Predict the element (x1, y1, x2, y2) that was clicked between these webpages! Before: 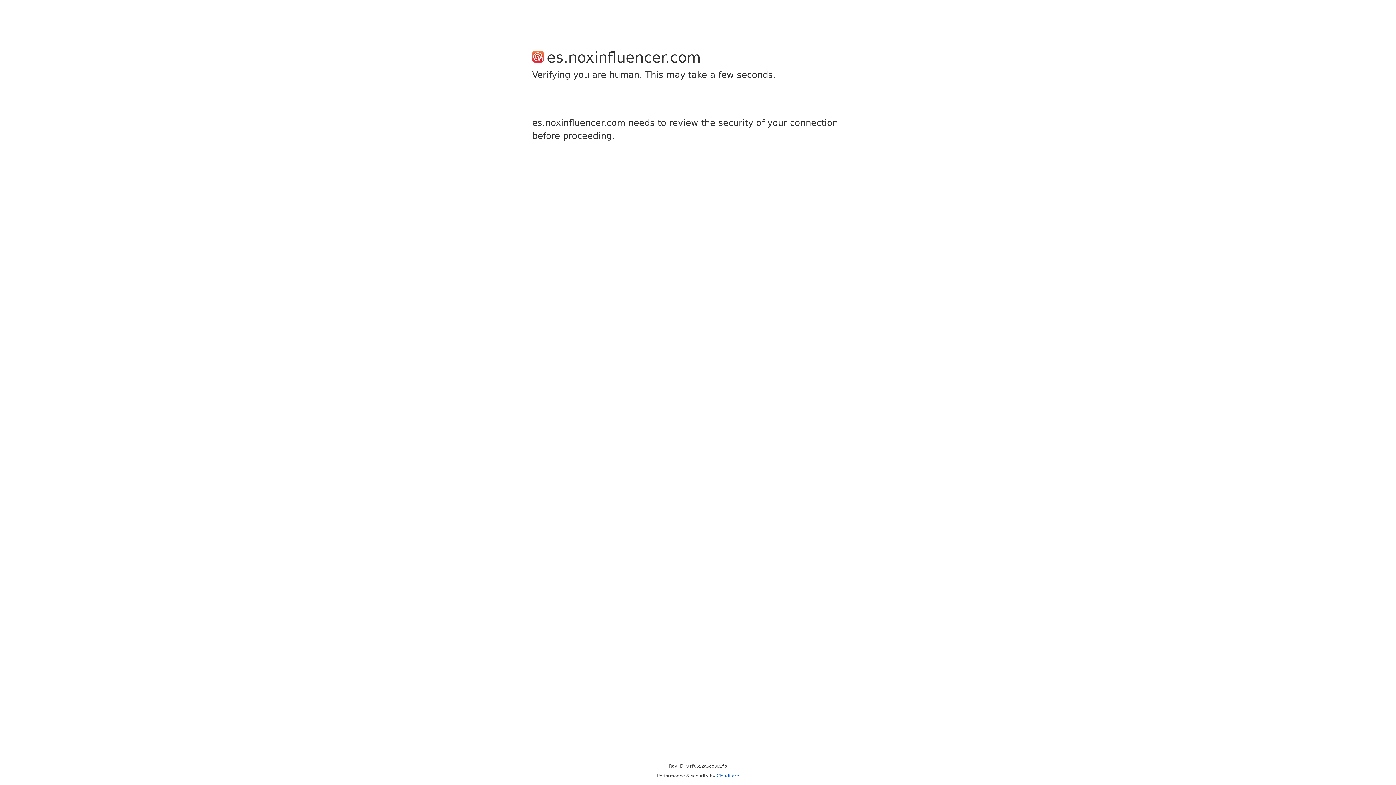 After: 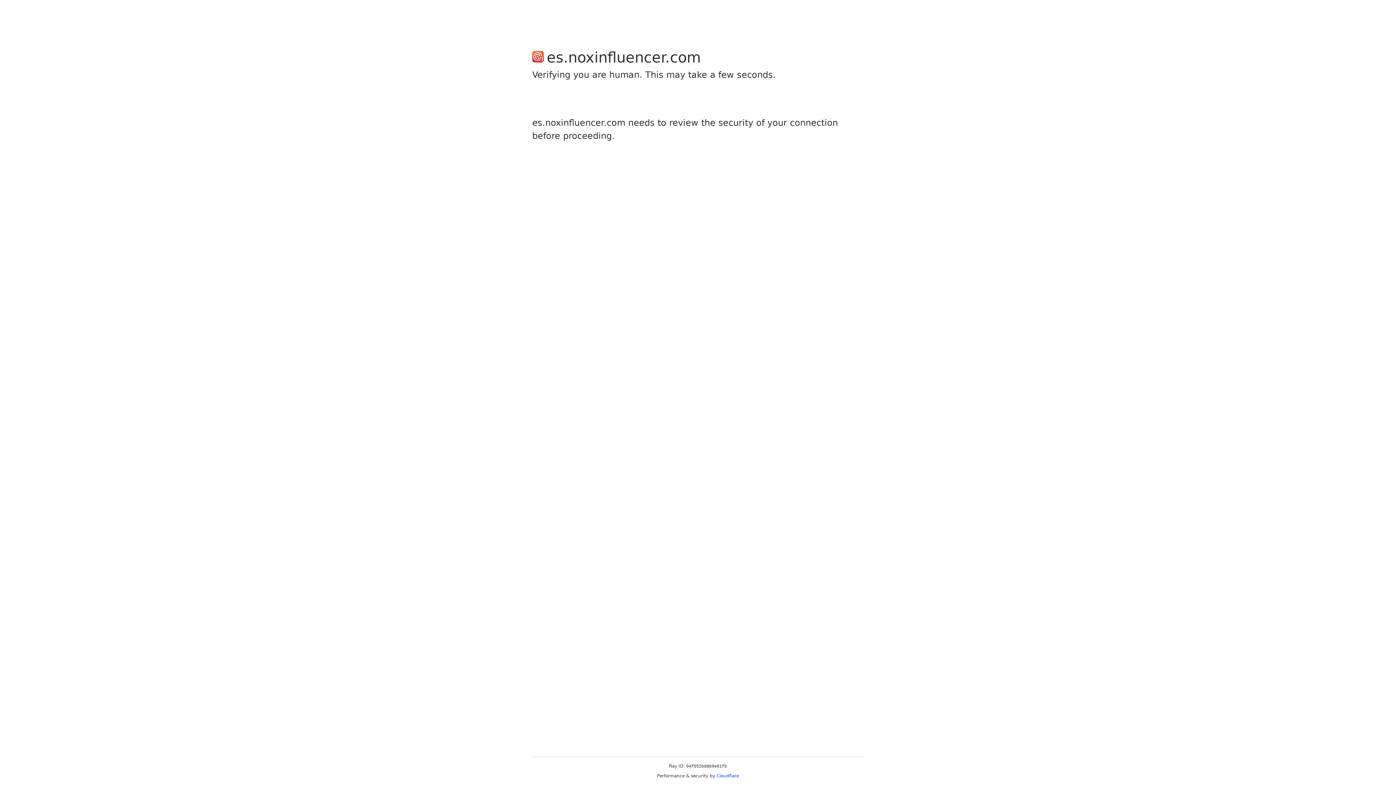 Action: bbox: (716, 773, 739, 778) label: Cloudflare